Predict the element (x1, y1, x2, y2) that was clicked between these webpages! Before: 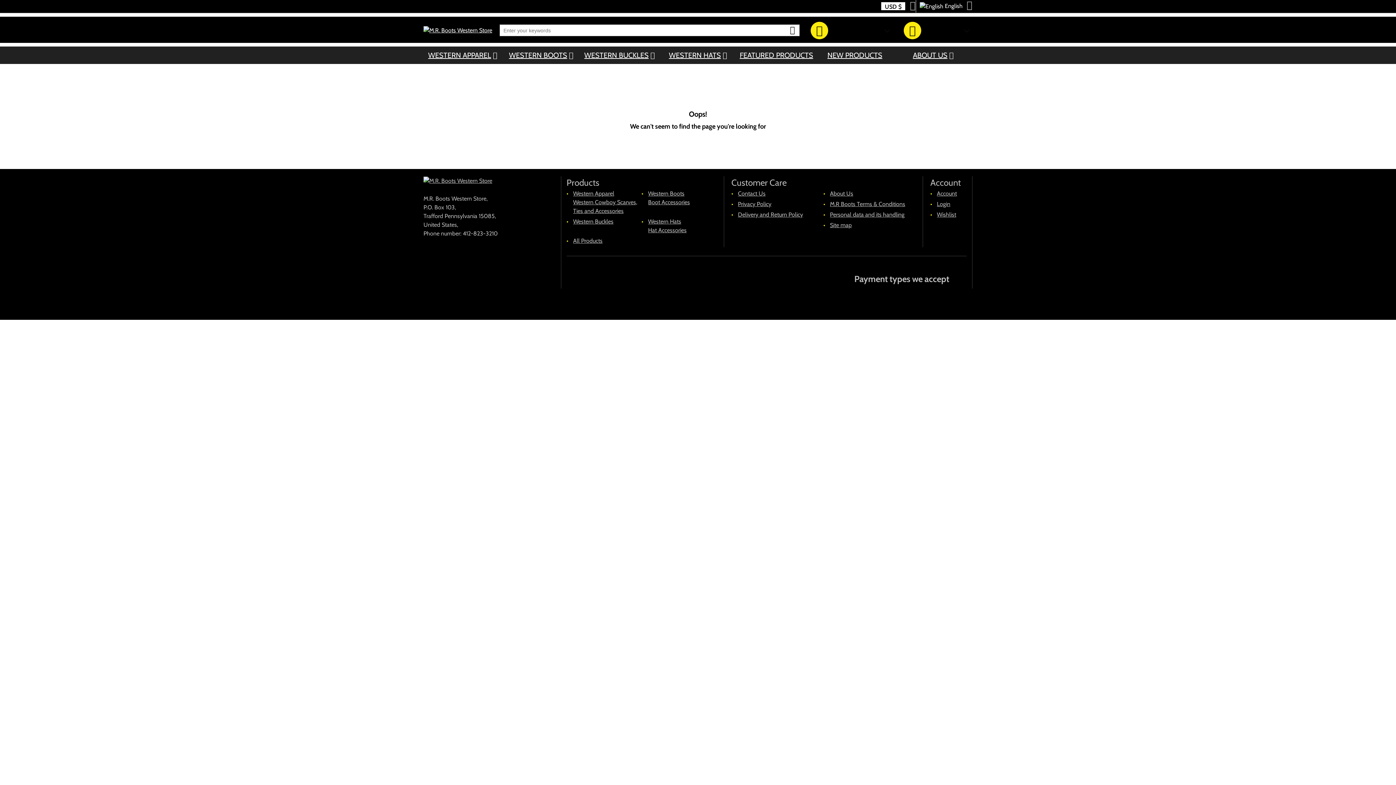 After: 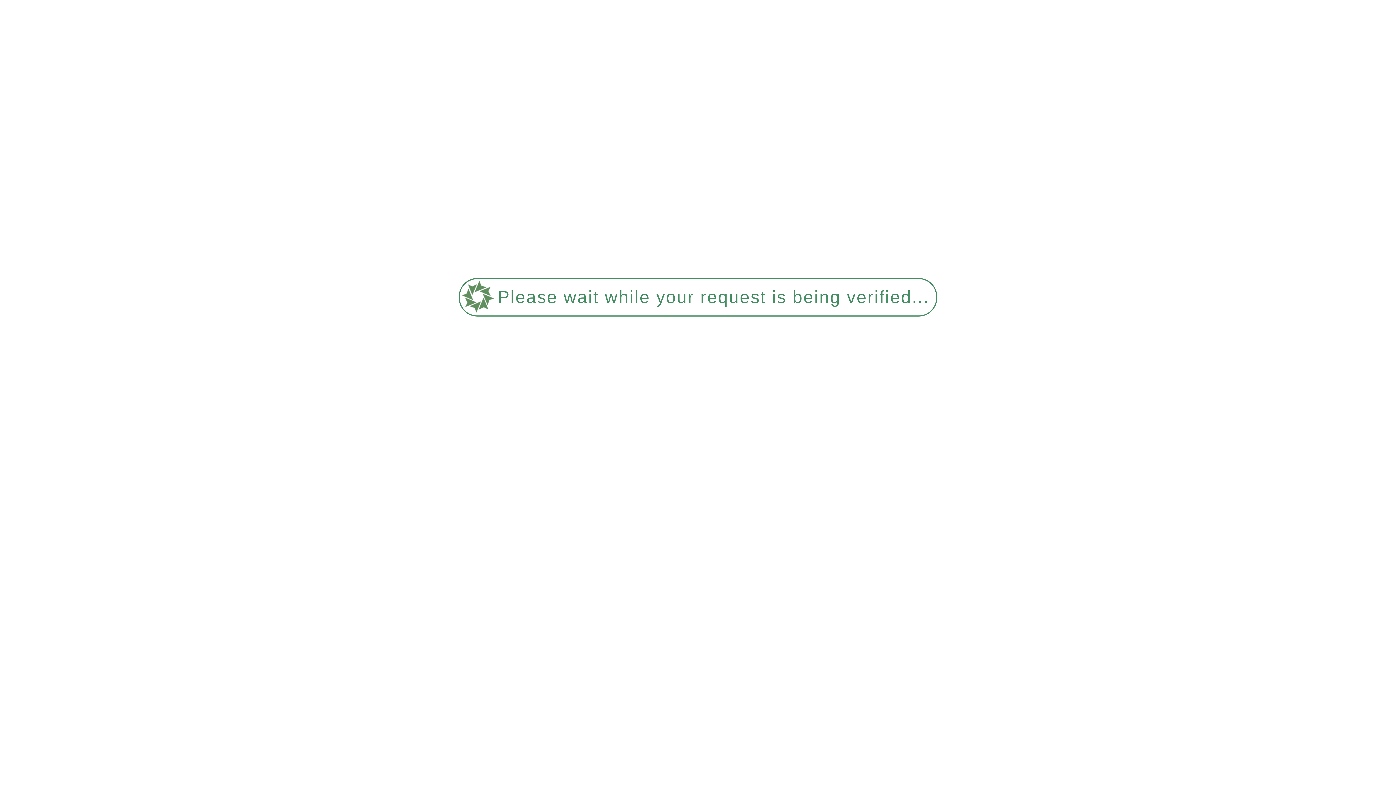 Action: label: Contact Us bbox: (738, 190, 765, 197)